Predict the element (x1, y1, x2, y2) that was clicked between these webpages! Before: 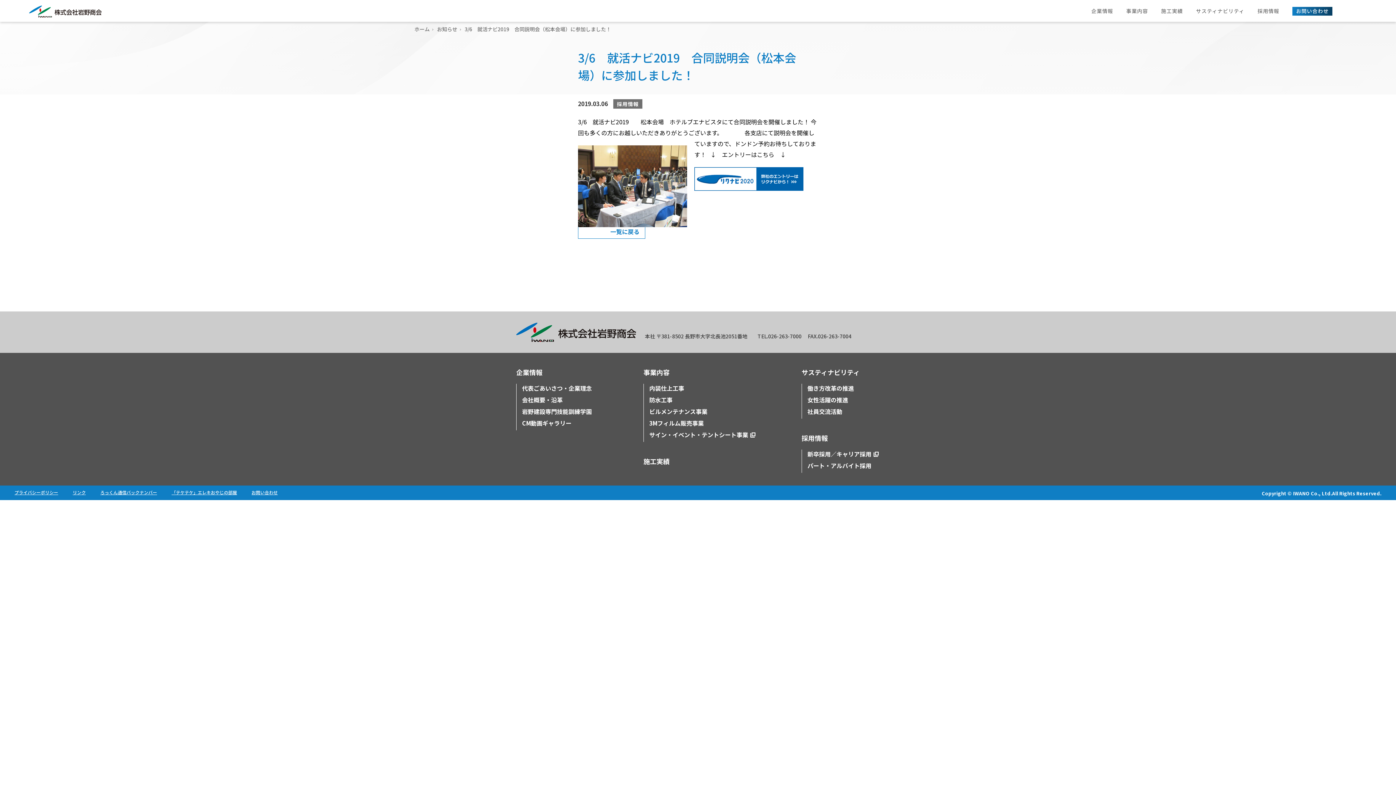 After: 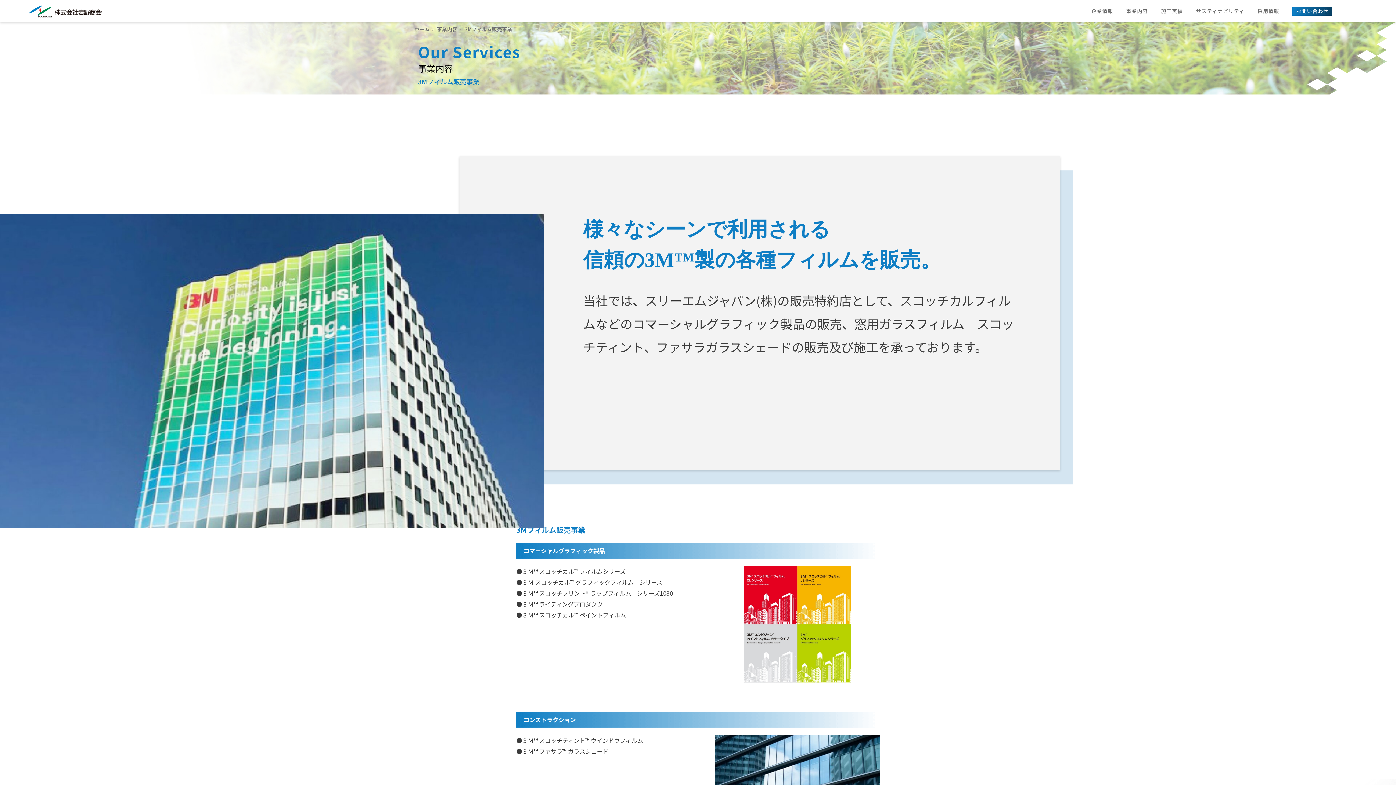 Action: bbox: (644, 418, 704, 427) label: 3Mフィルム販売事業